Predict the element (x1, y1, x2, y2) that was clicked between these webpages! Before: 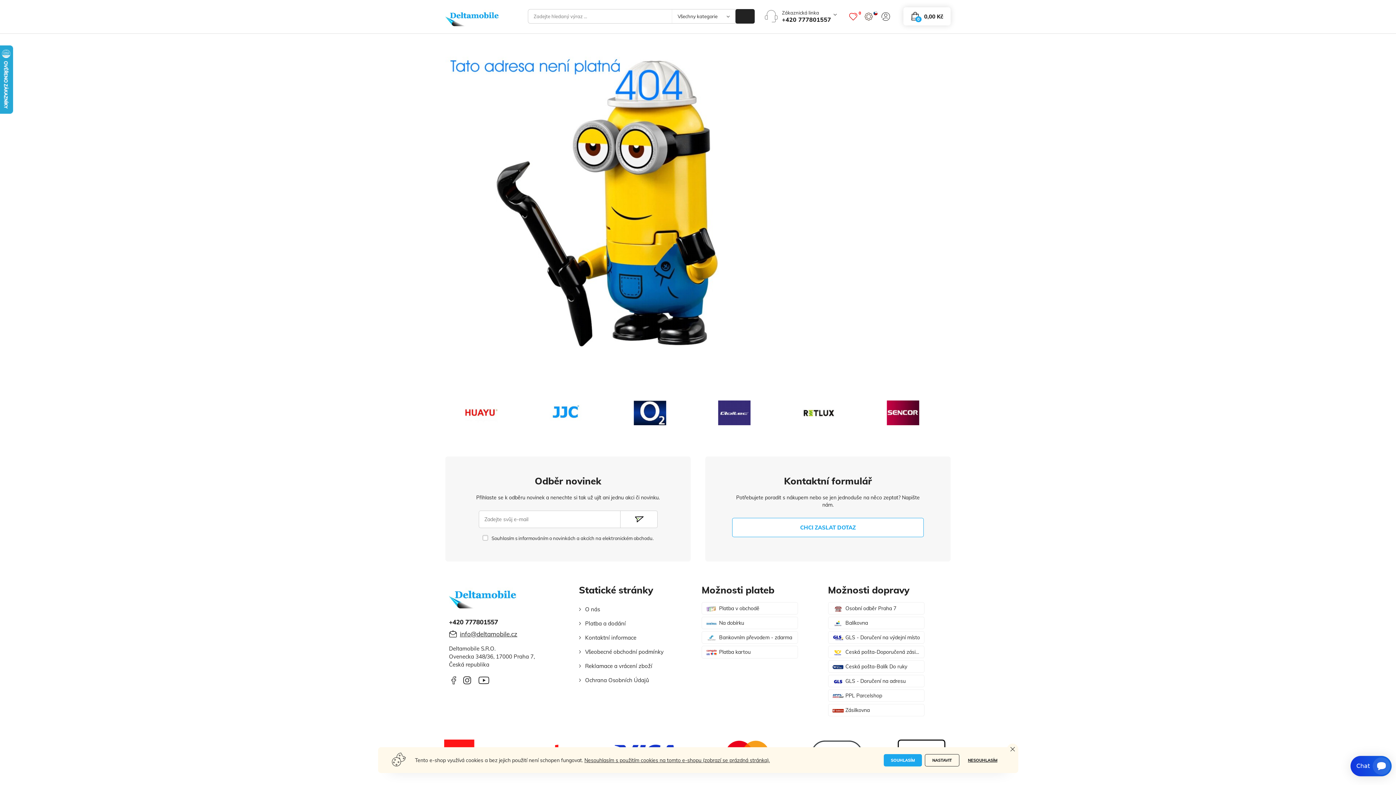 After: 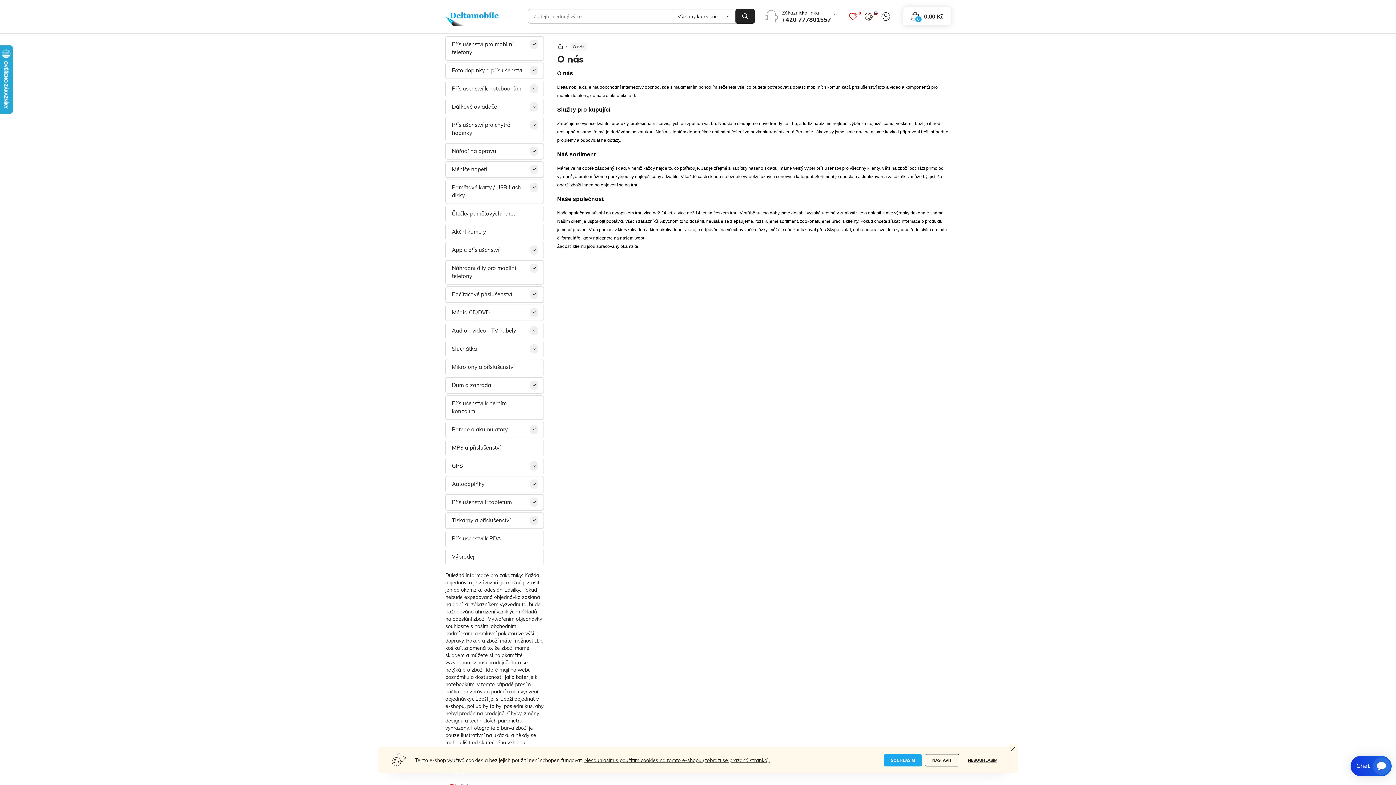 Action: bbox: (579, 602, 600, 616) label: O nás